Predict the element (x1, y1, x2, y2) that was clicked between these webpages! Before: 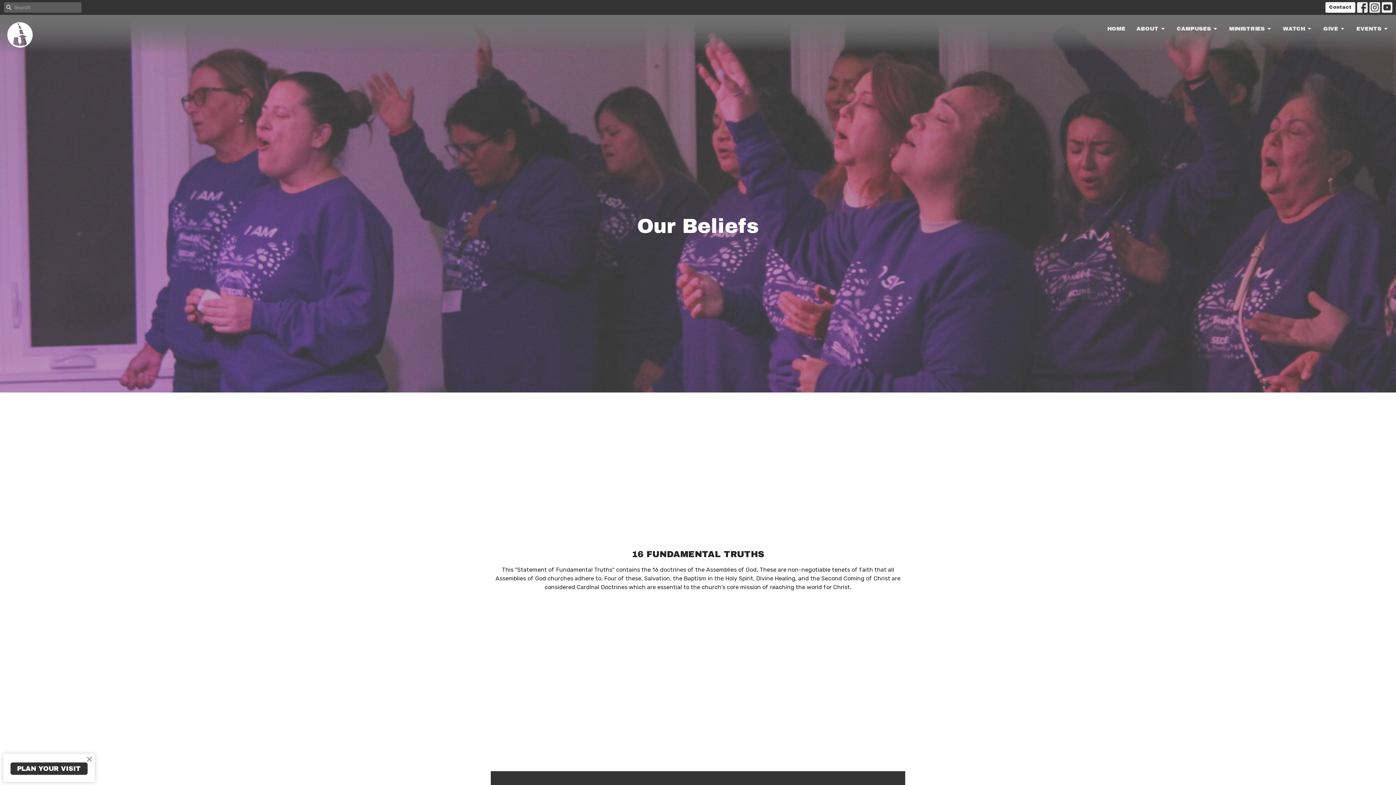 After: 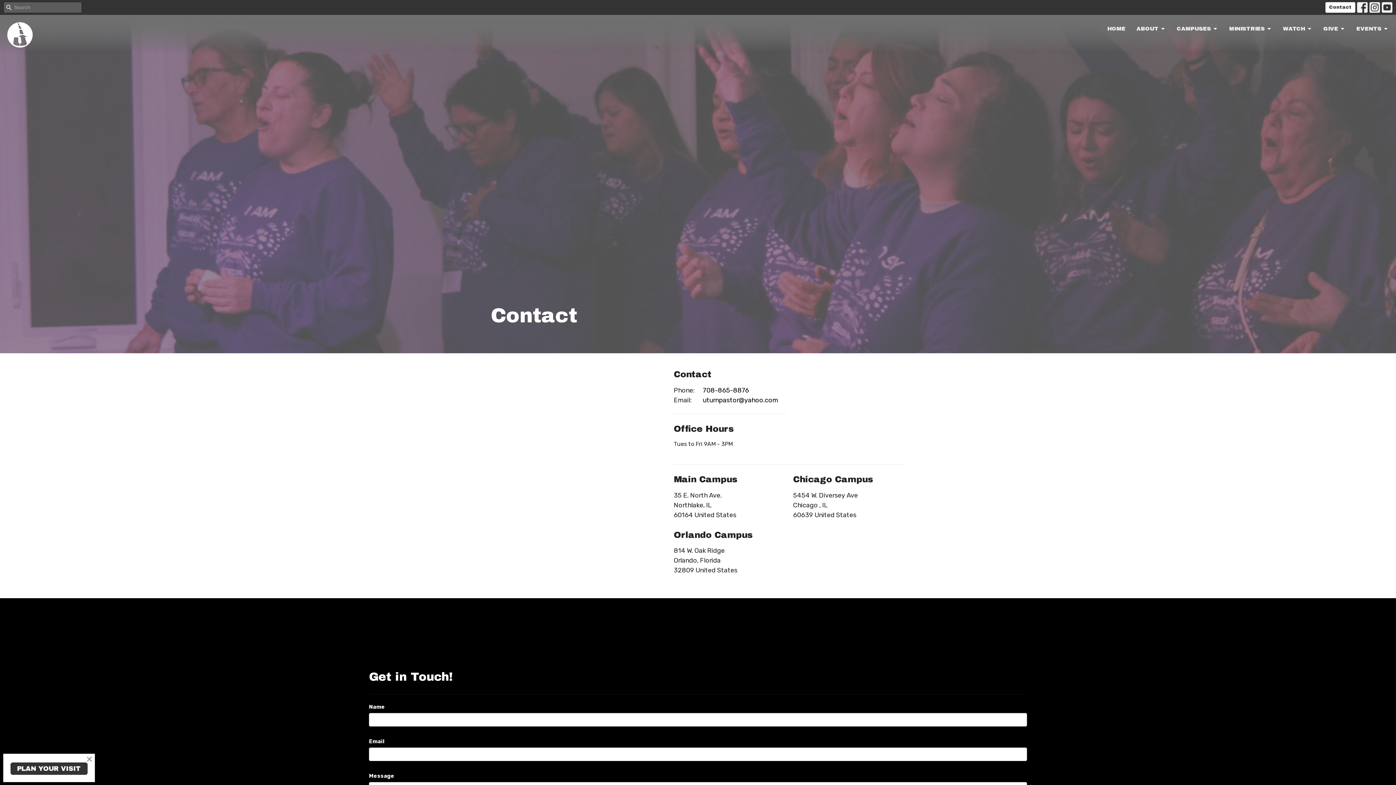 Action: bbox: (1325, 2, 1355, 12) label: Contact